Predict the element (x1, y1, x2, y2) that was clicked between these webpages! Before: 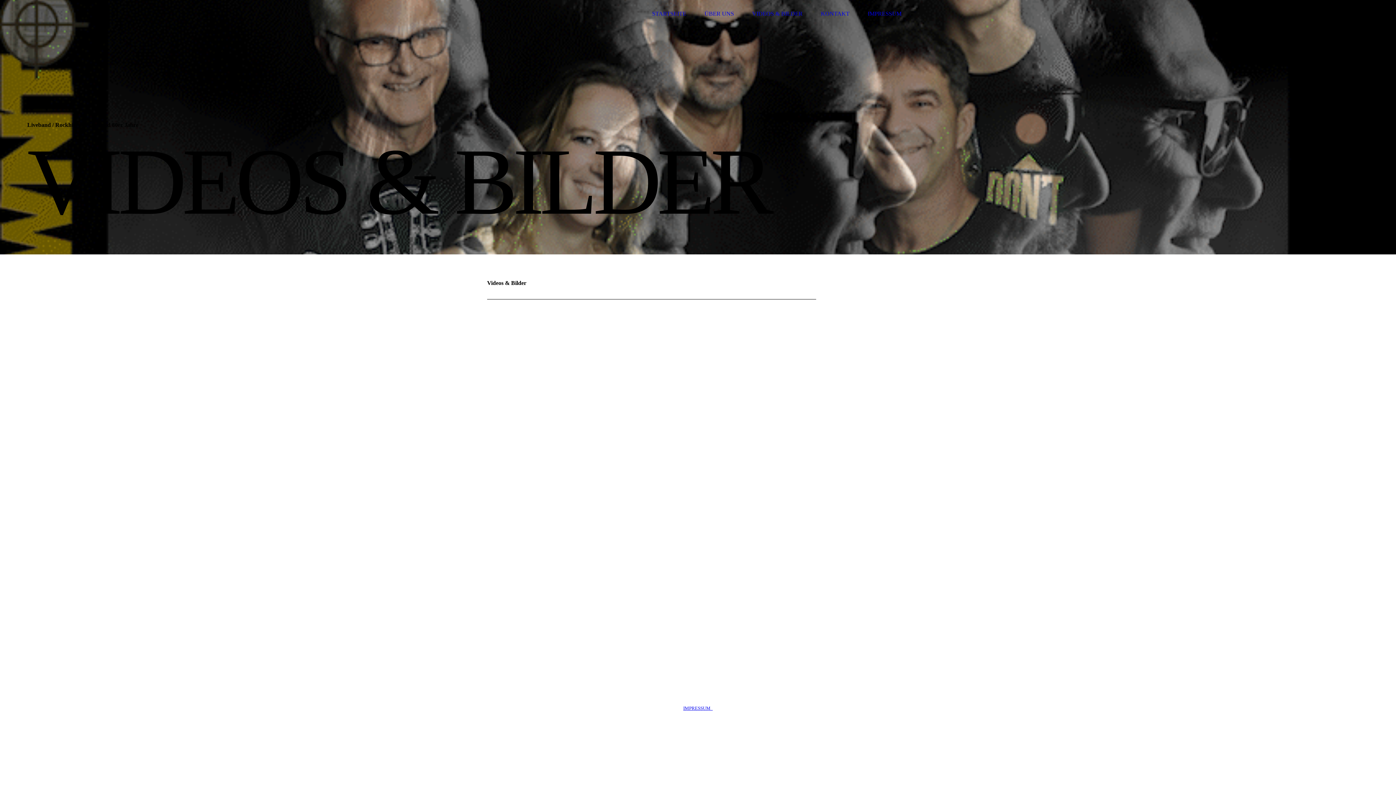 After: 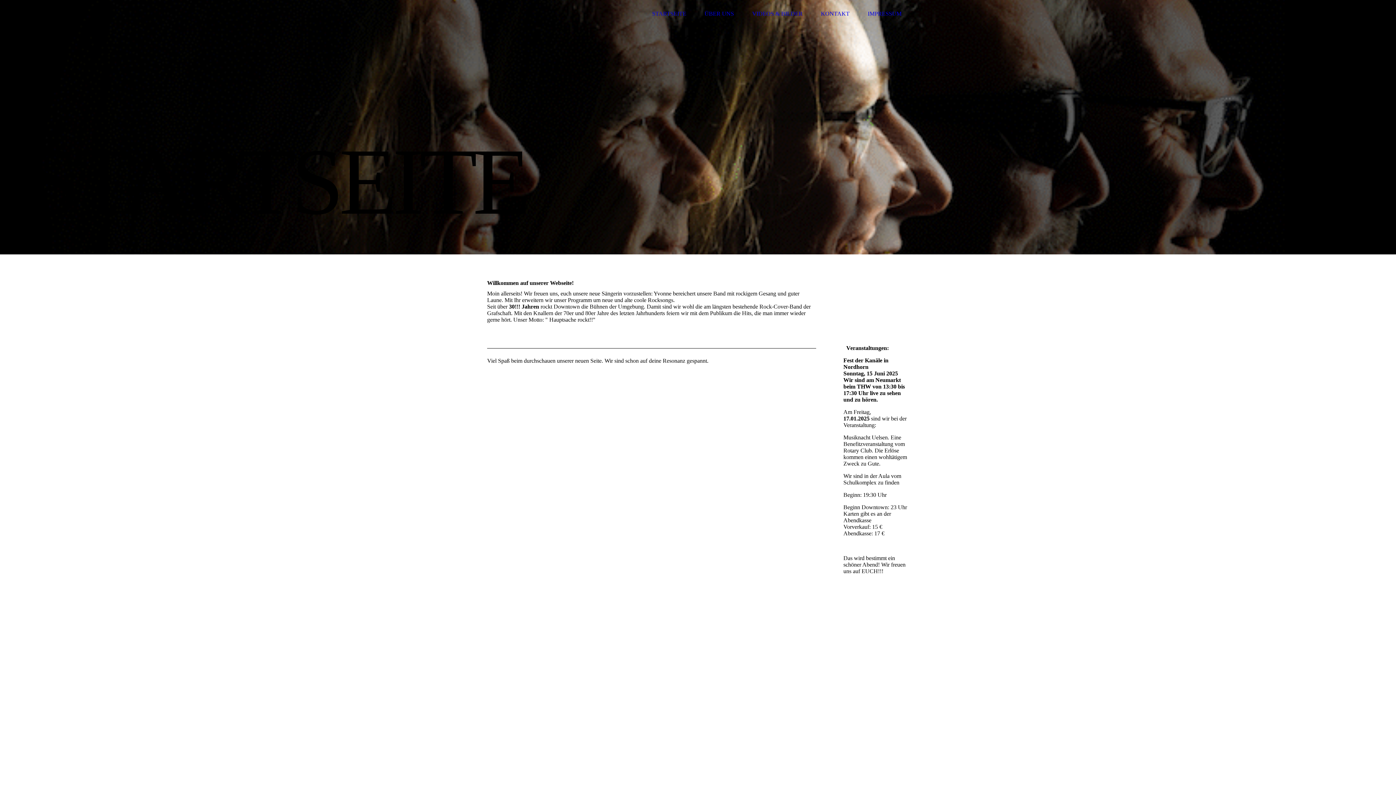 Action: bbox: (487, 9, 541, 16) label:  